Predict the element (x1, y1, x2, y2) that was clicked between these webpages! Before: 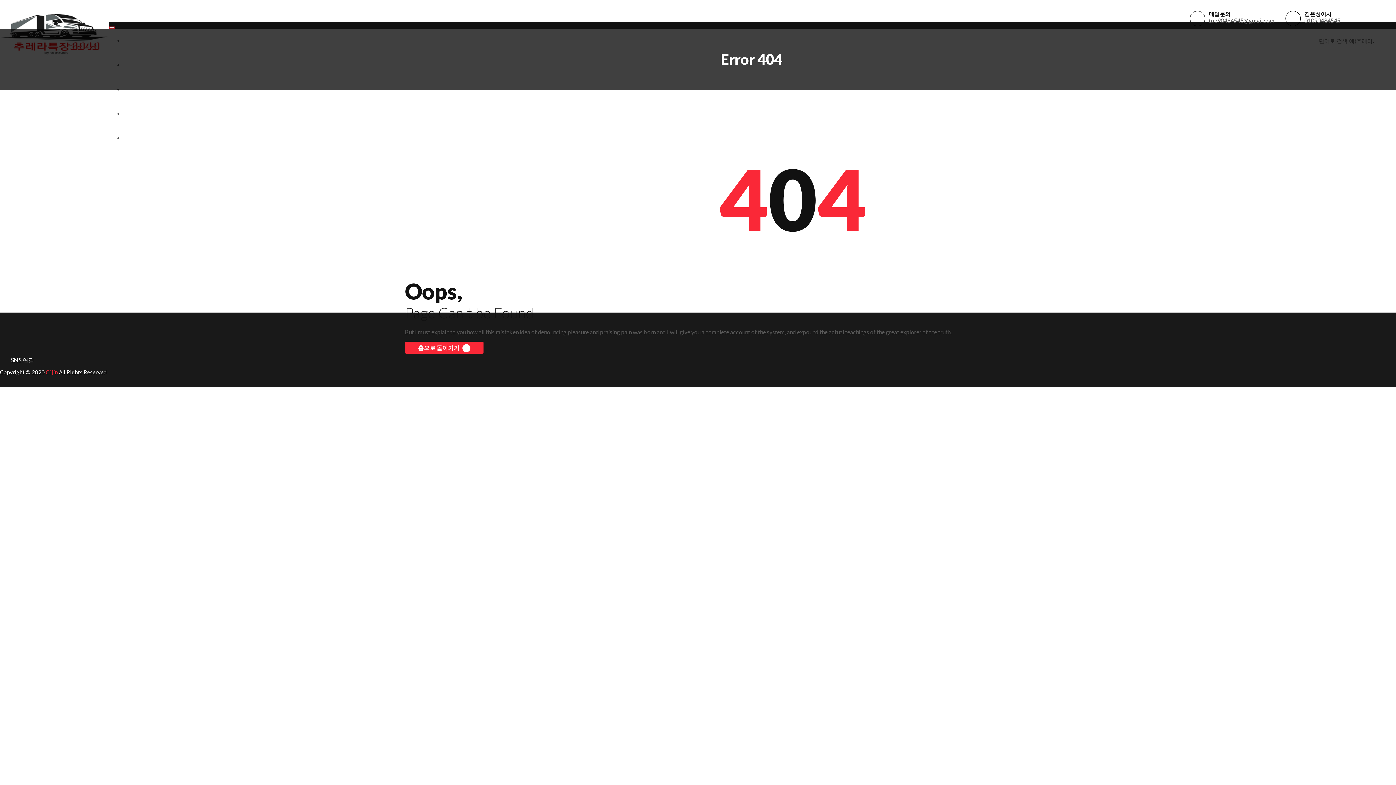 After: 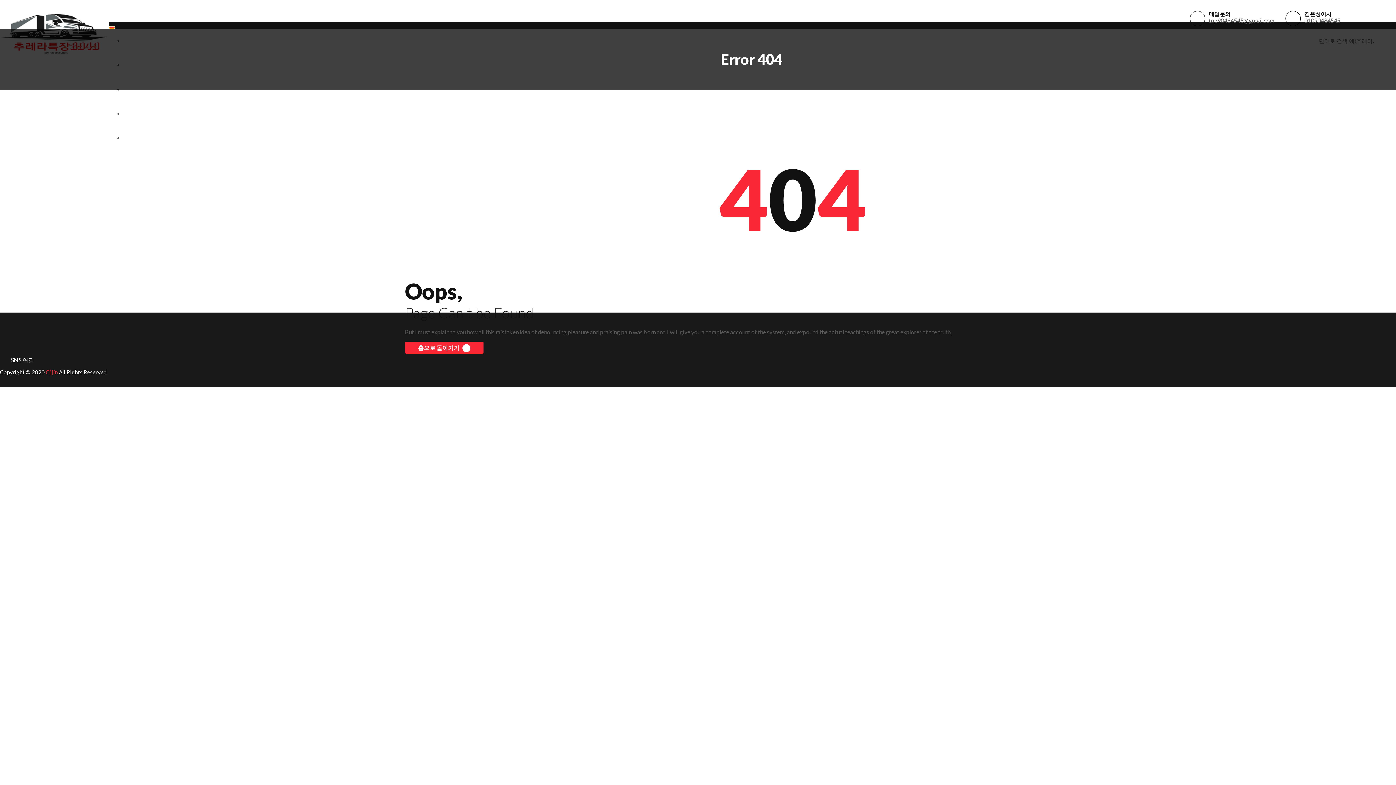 Action: bbox: (109, 26, 114, 28)